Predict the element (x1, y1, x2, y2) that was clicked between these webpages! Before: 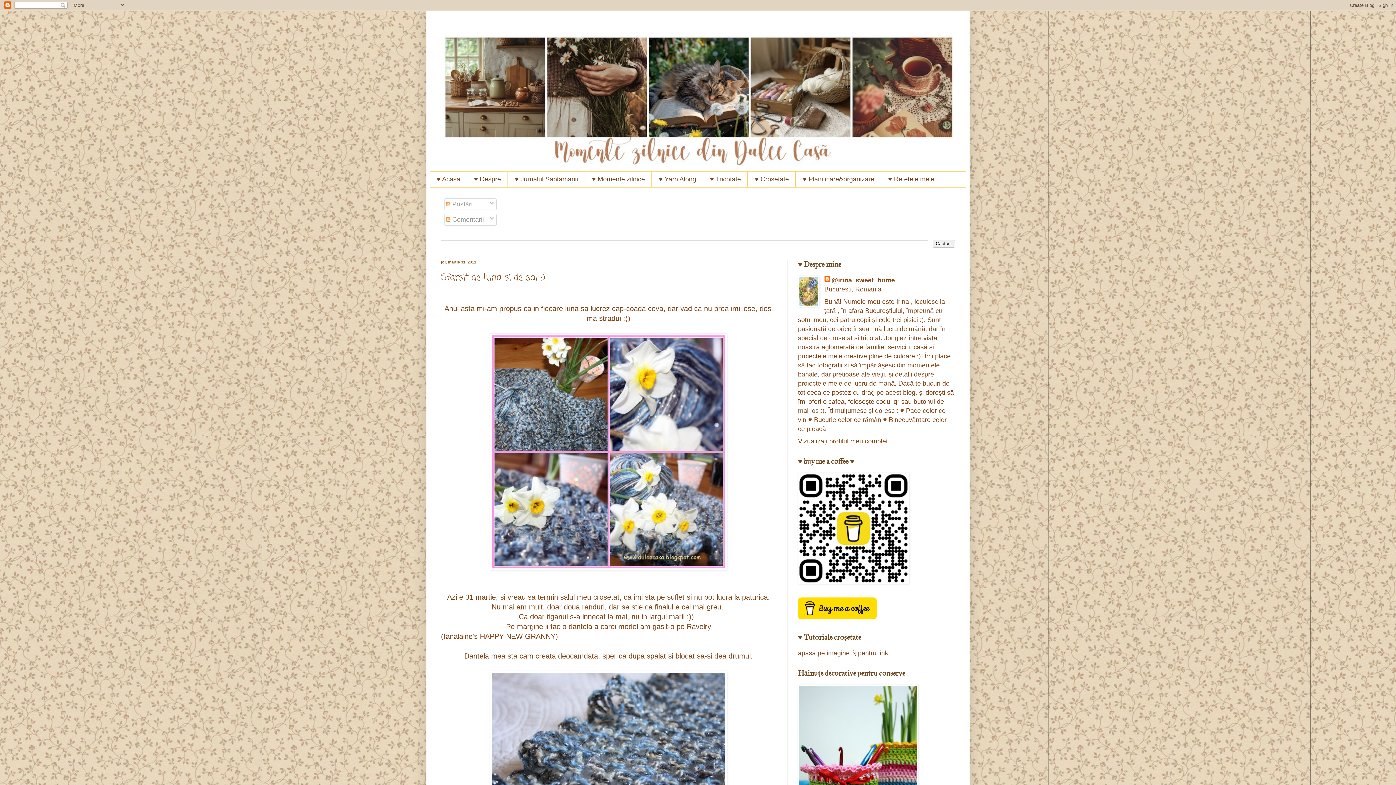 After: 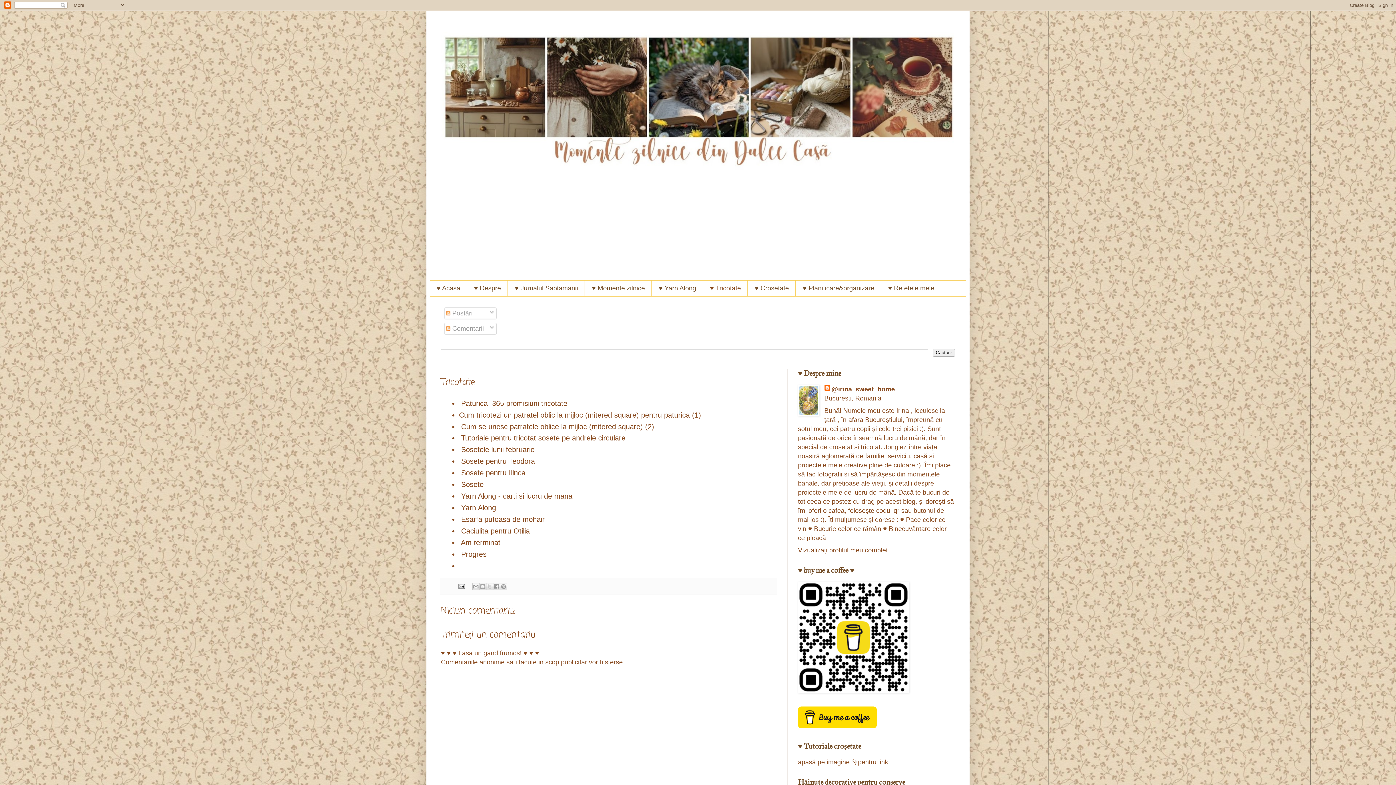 Action: label: ♥ Tricotate bbox: (703, 171, 748, 187)